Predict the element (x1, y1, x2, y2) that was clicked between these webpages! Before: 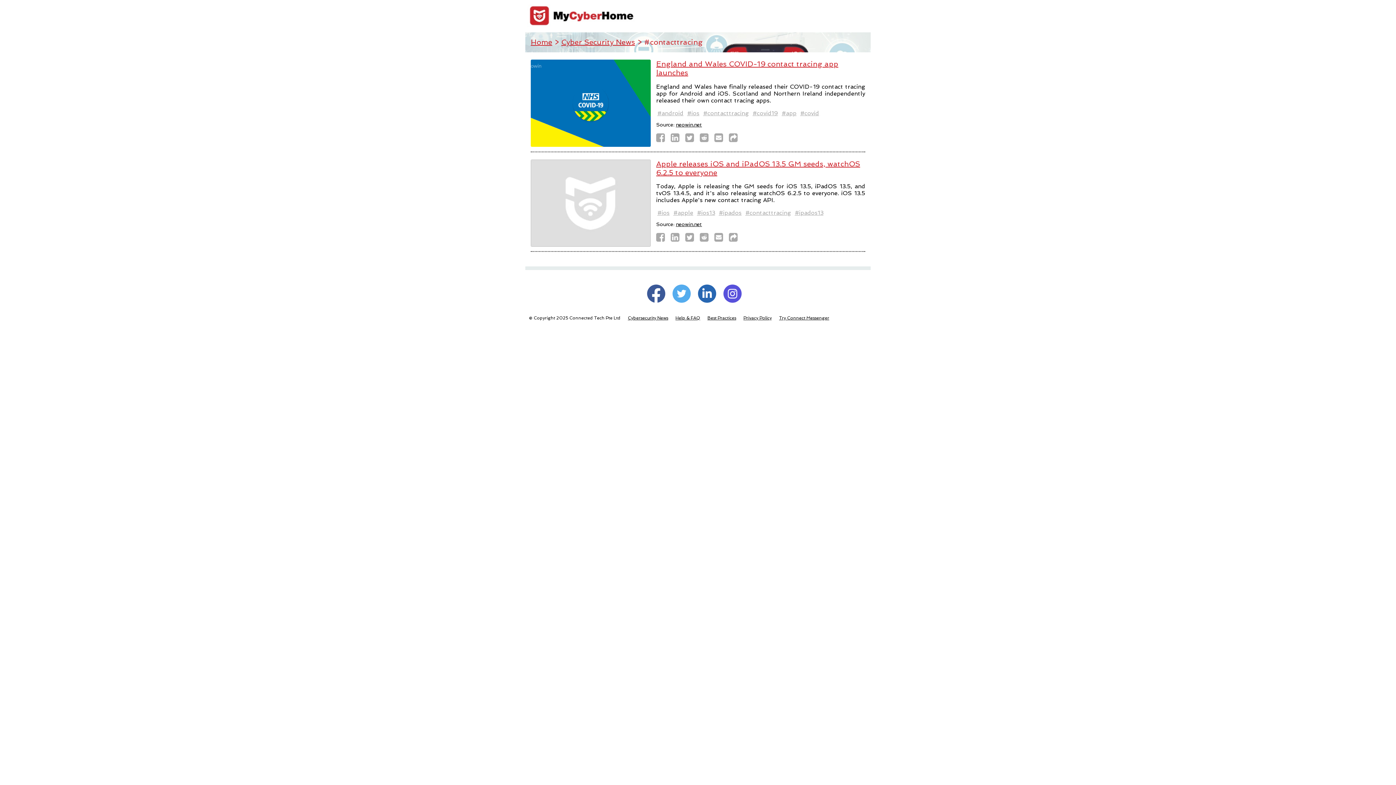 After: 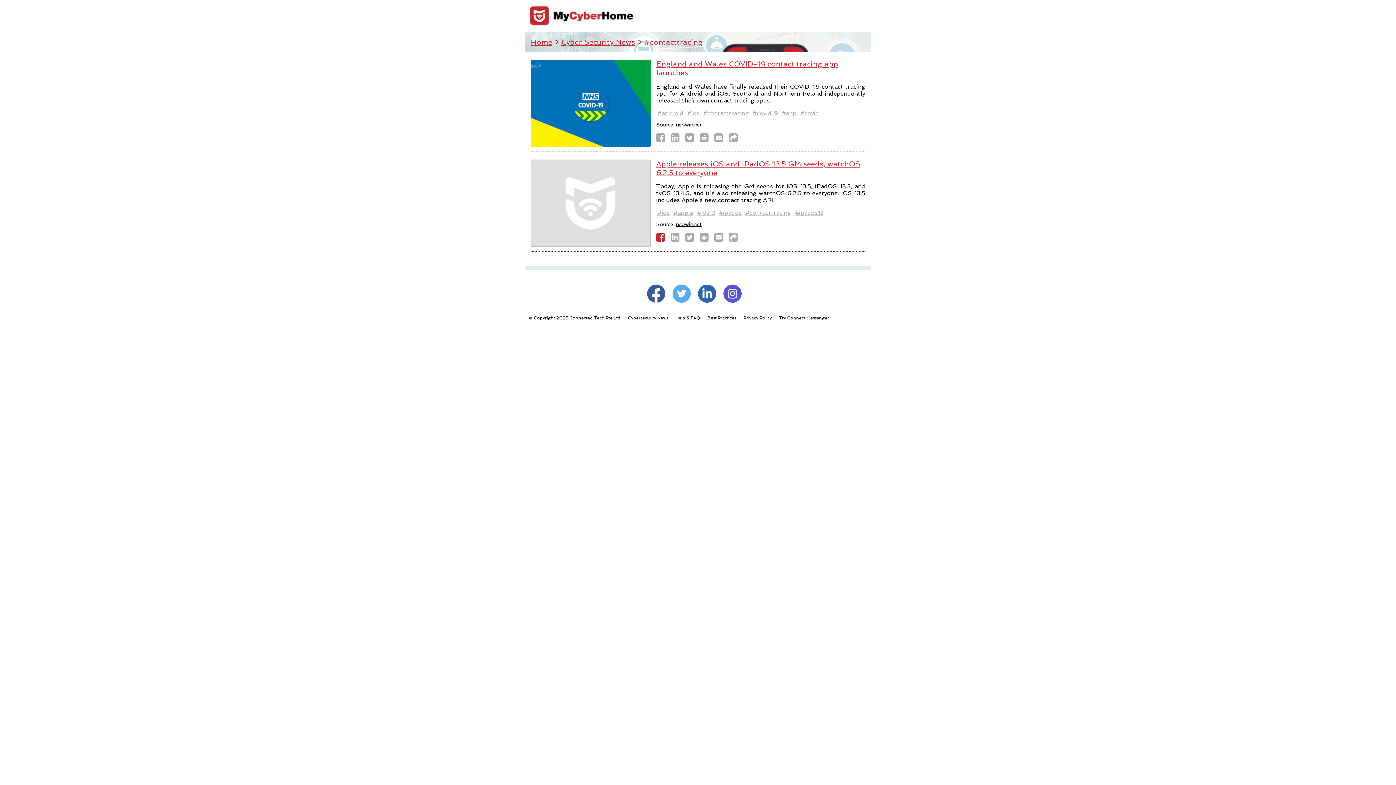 Action: bbox: (656, 236, 669, 242)